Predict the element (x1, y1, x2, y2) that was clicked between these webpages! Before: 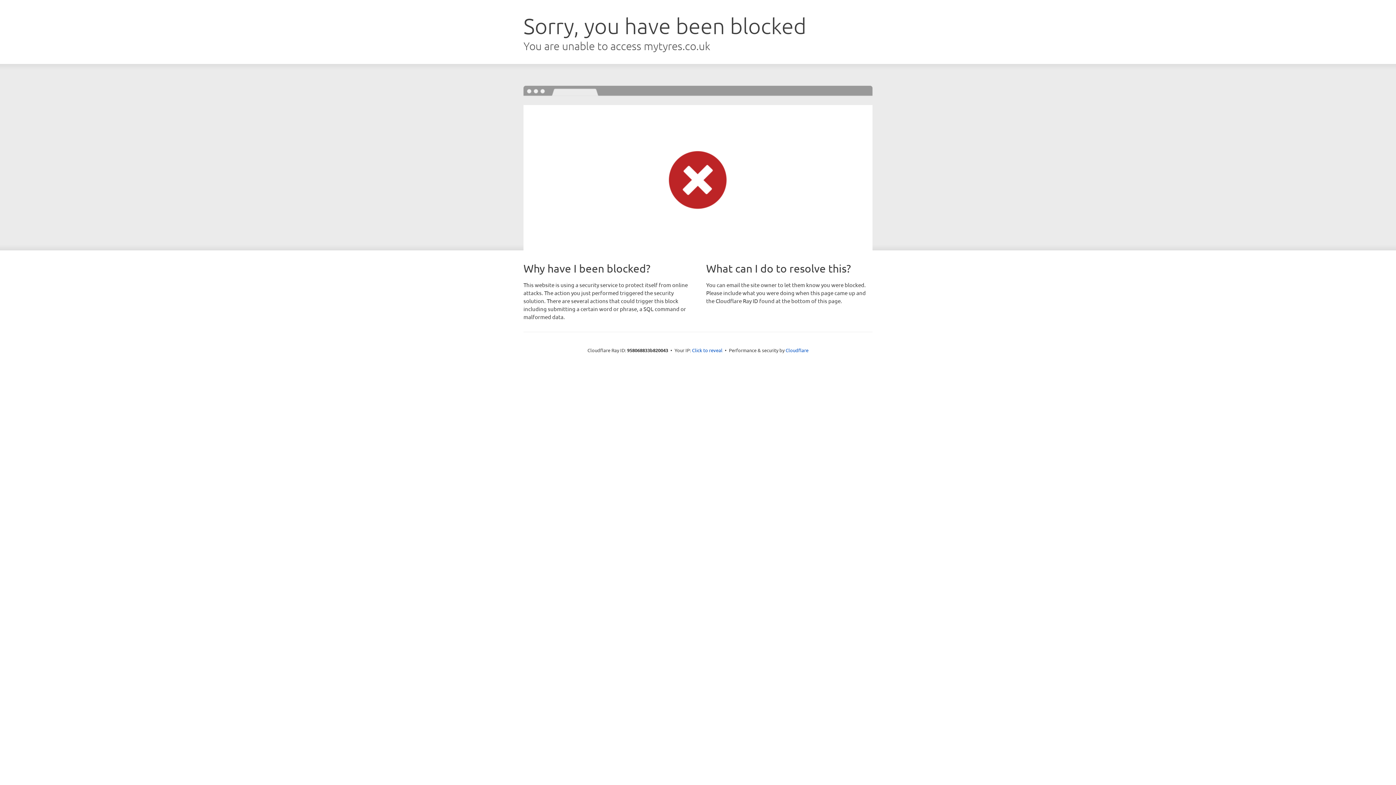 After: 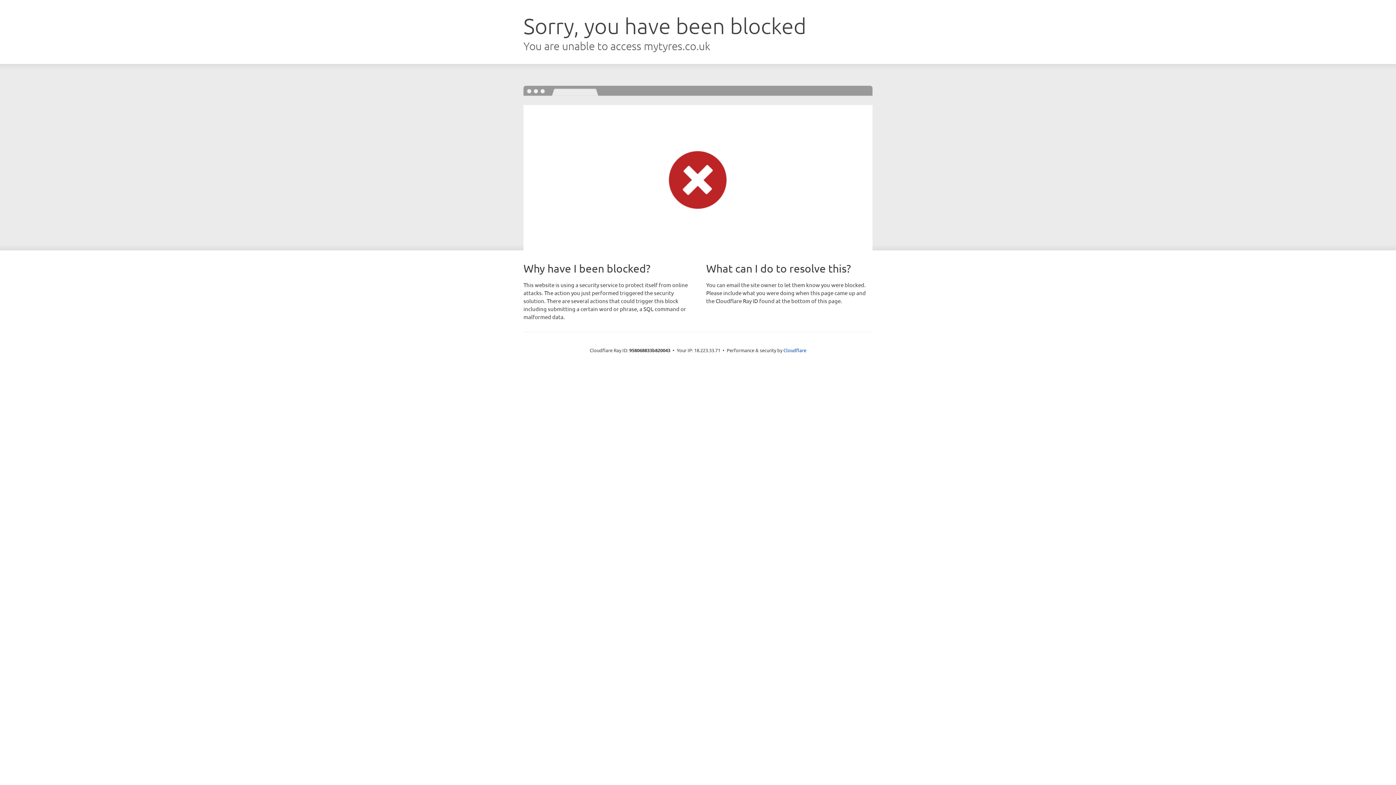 Action: bbox: (692, 346, 722, 353) label: Click to reveal